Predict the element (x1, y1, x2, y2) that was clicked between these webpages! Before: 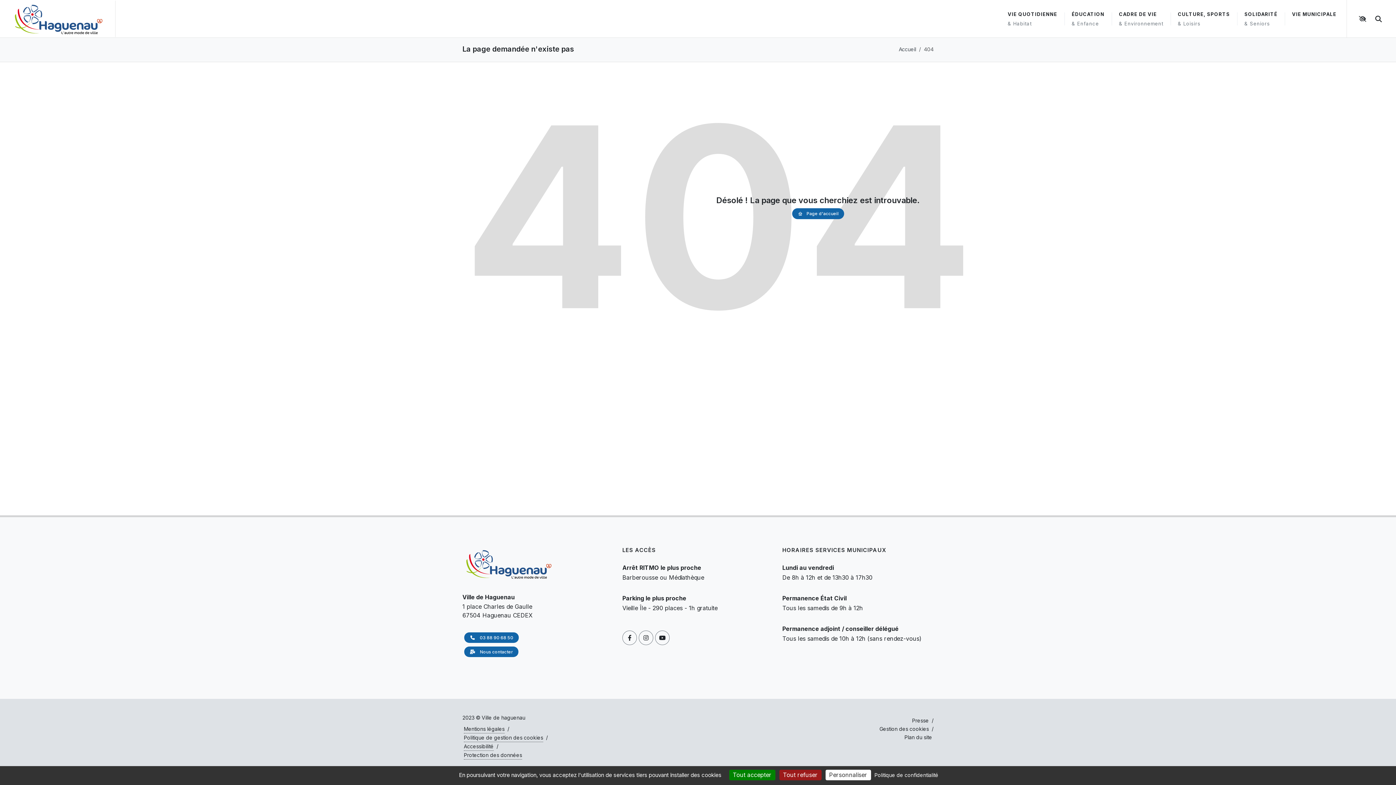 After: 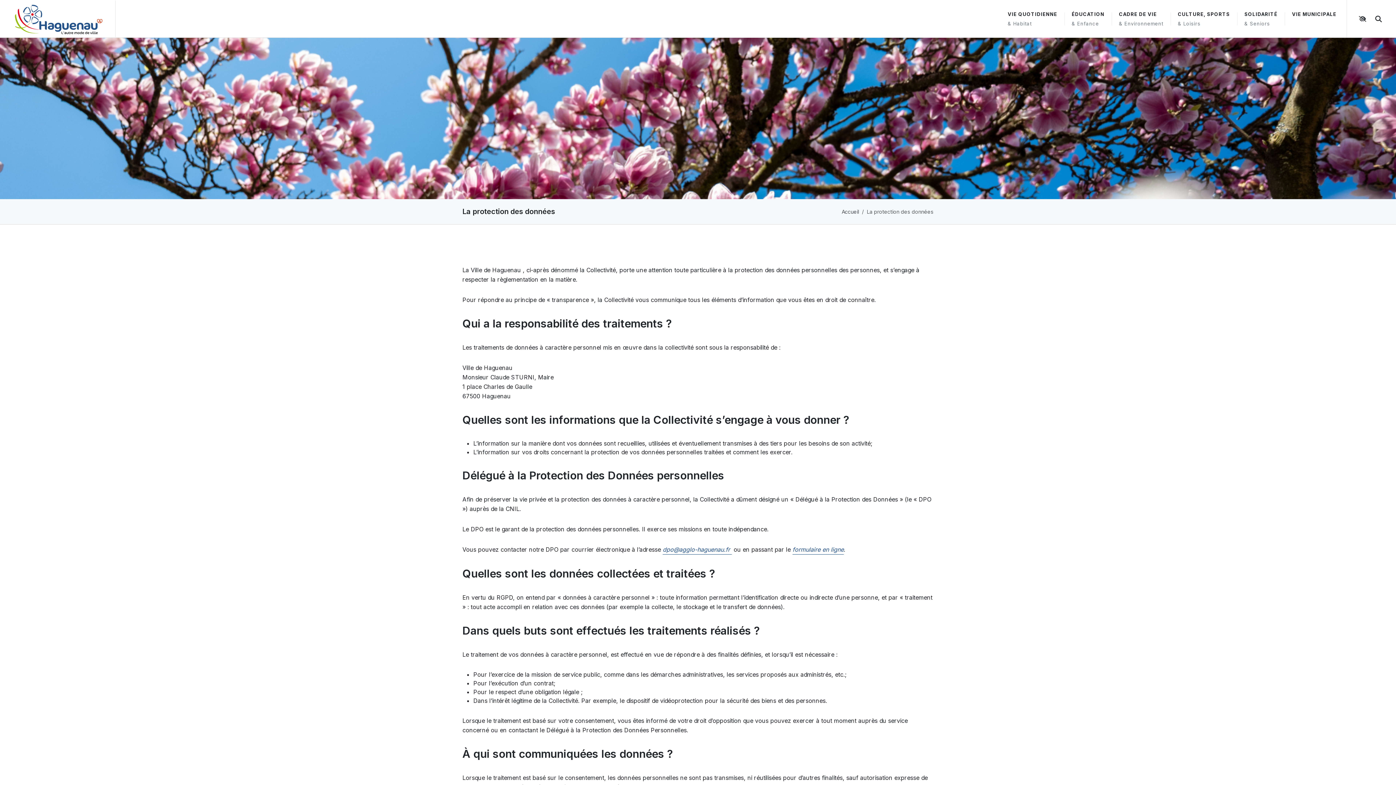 Action: bbox: (464, 751, 522, 760) label: Protection des données